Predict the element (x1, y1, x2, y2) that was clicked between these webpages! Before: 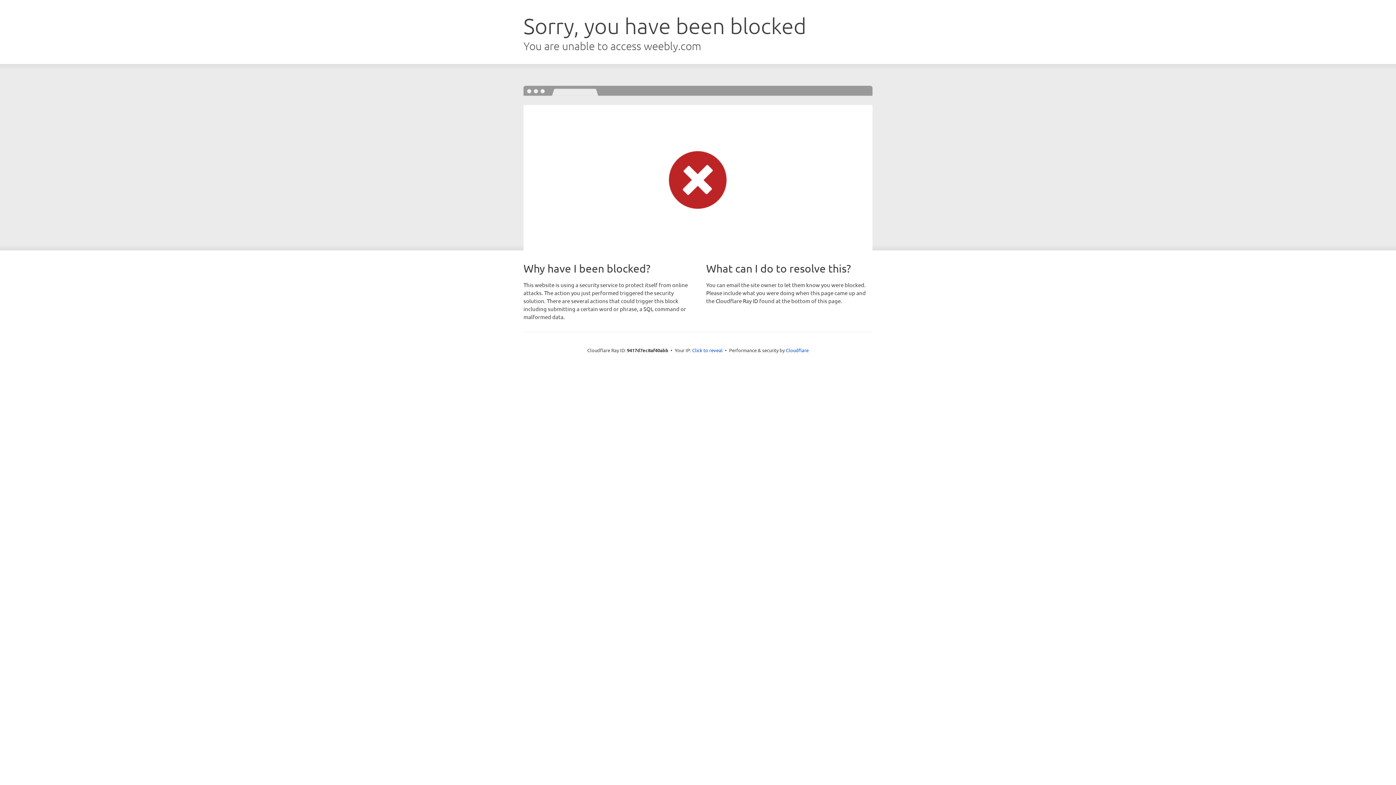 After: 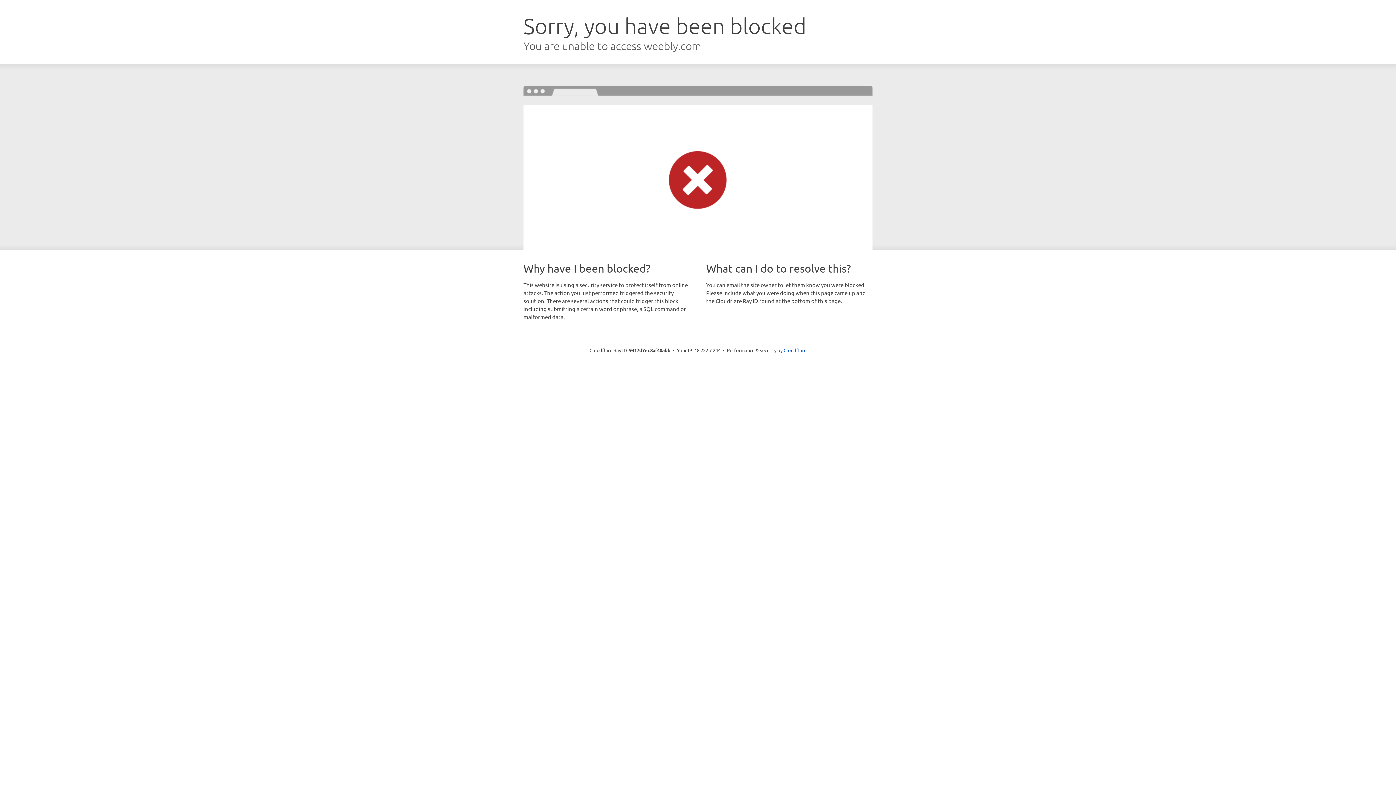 Action: label: Click to reveal bbox: (692, 346, 722, 353)